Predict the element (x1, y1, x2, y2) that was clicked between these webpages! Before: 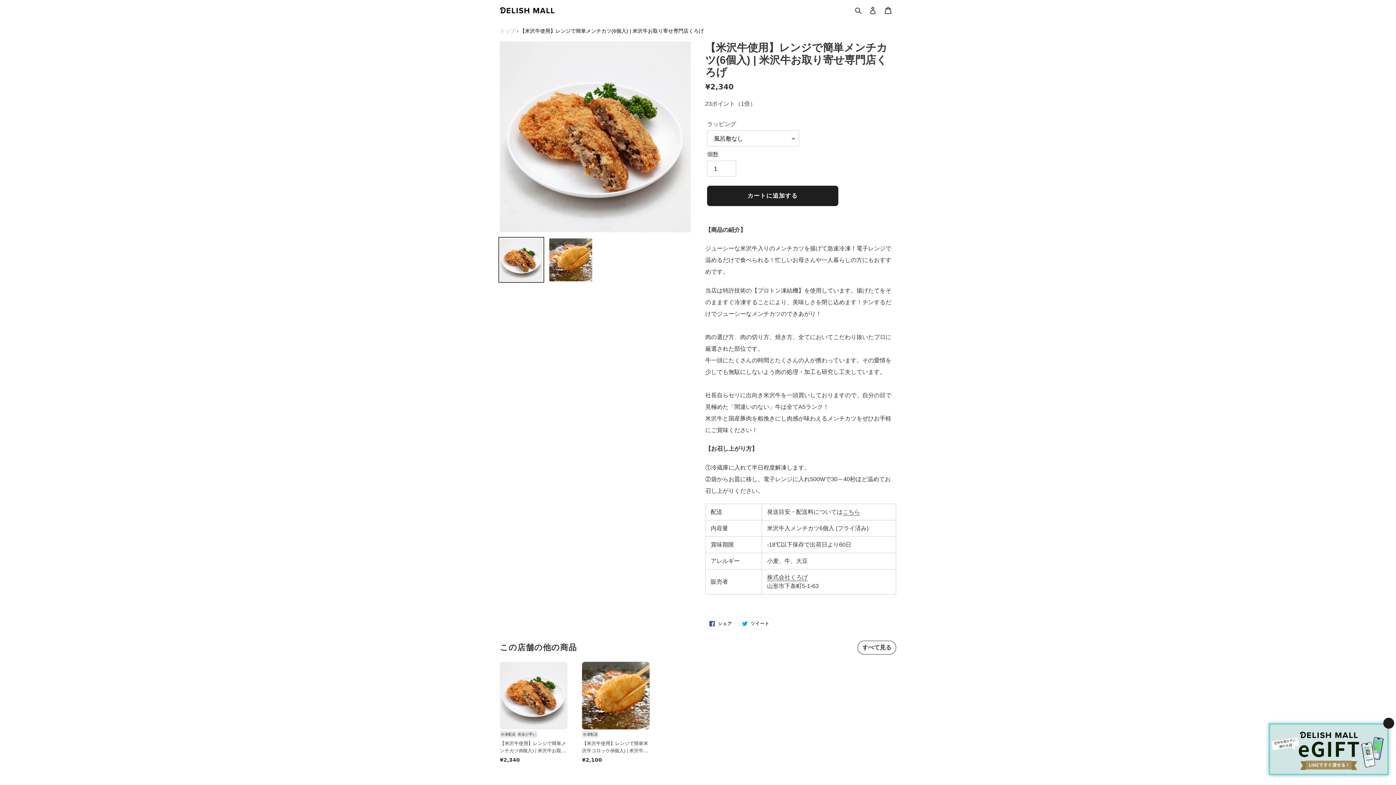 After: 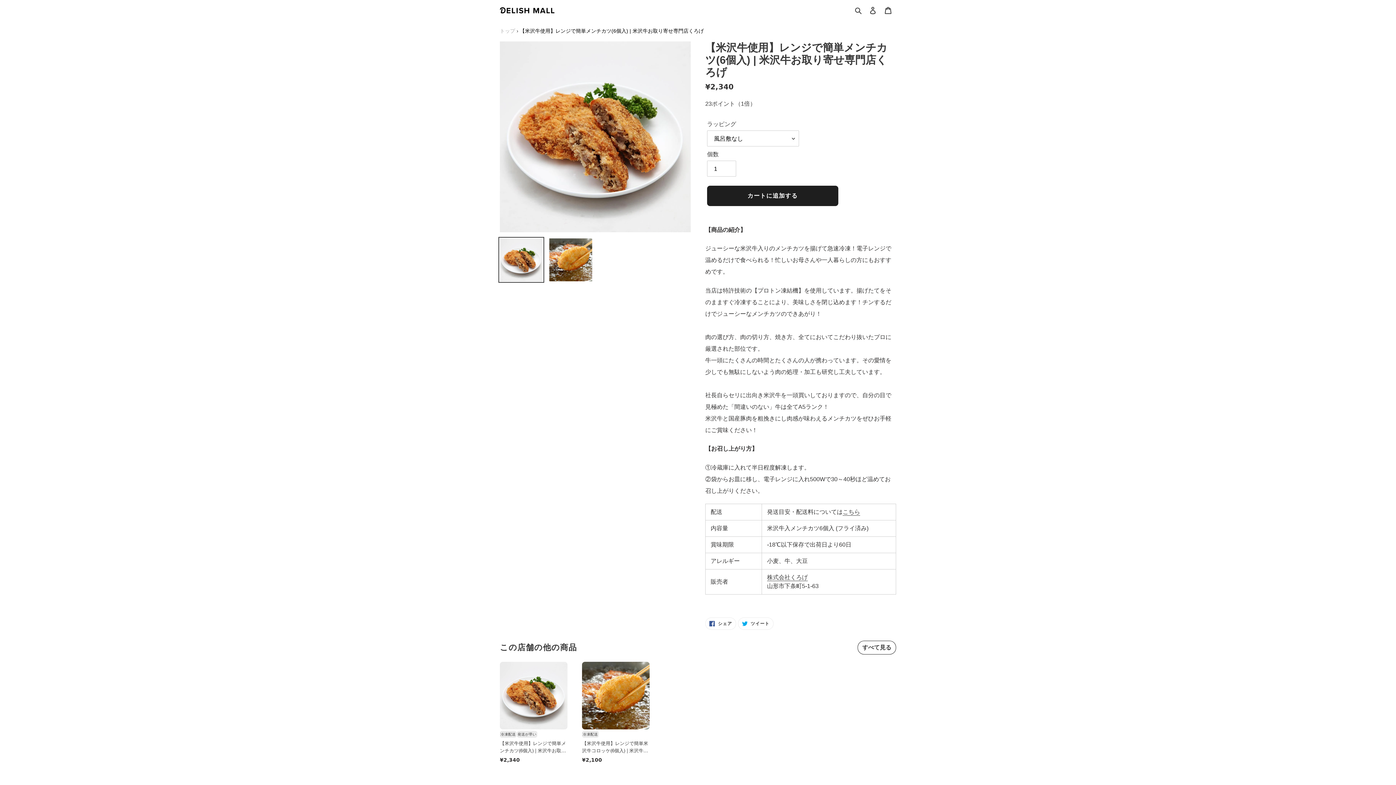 Action: bbox: (1383, 718, 1394, 728)